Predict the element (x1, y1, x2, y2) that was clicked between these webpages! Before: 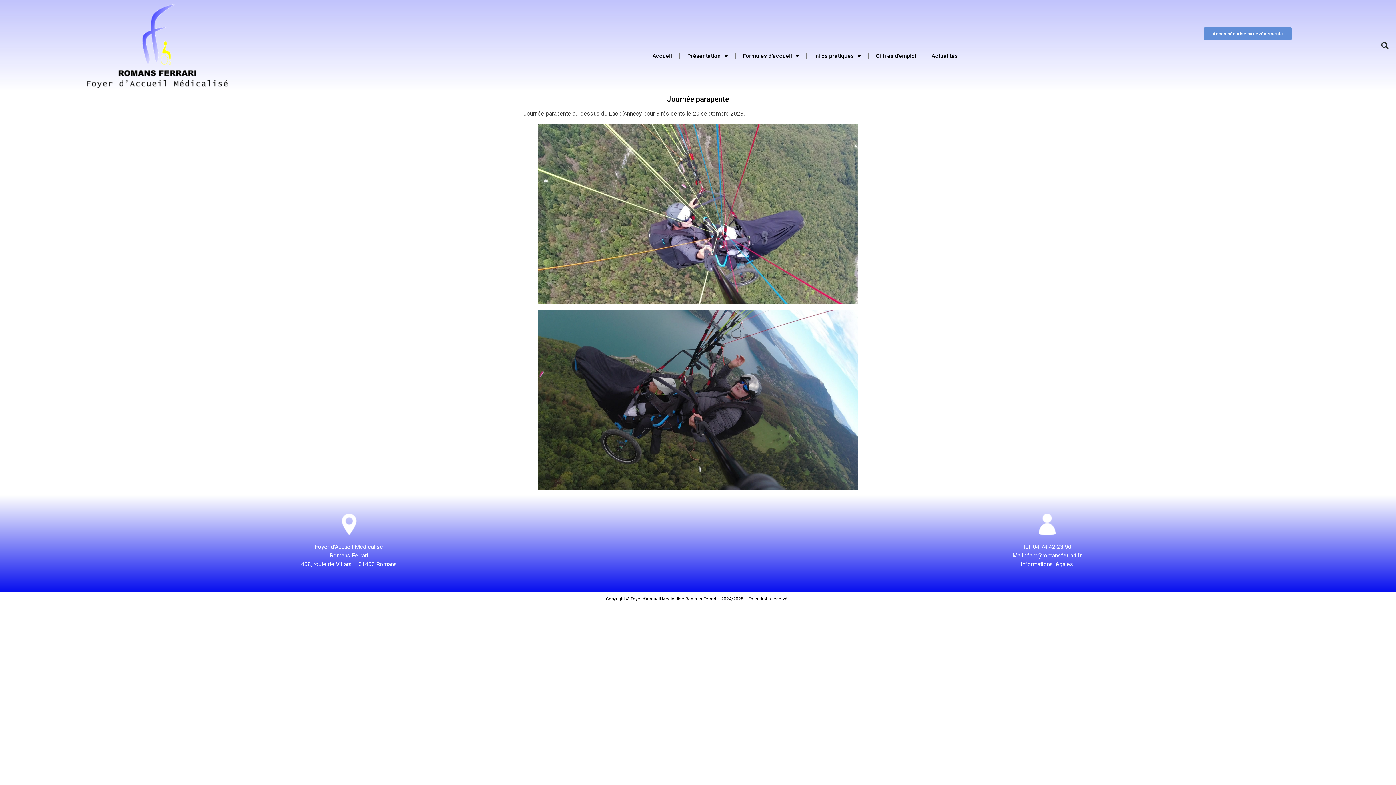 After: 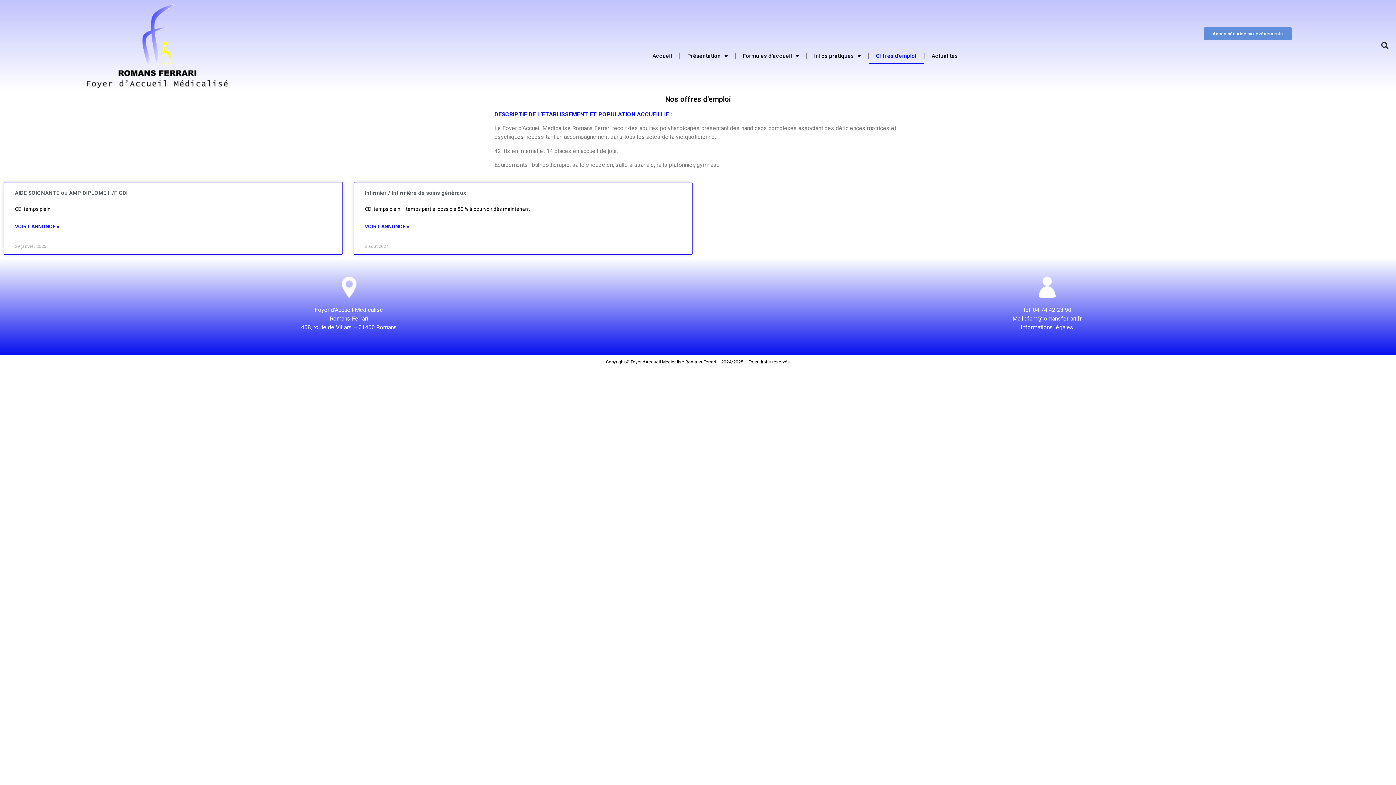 Action: label: Offres d’emploi bbox: (868, 47, 923, 64)